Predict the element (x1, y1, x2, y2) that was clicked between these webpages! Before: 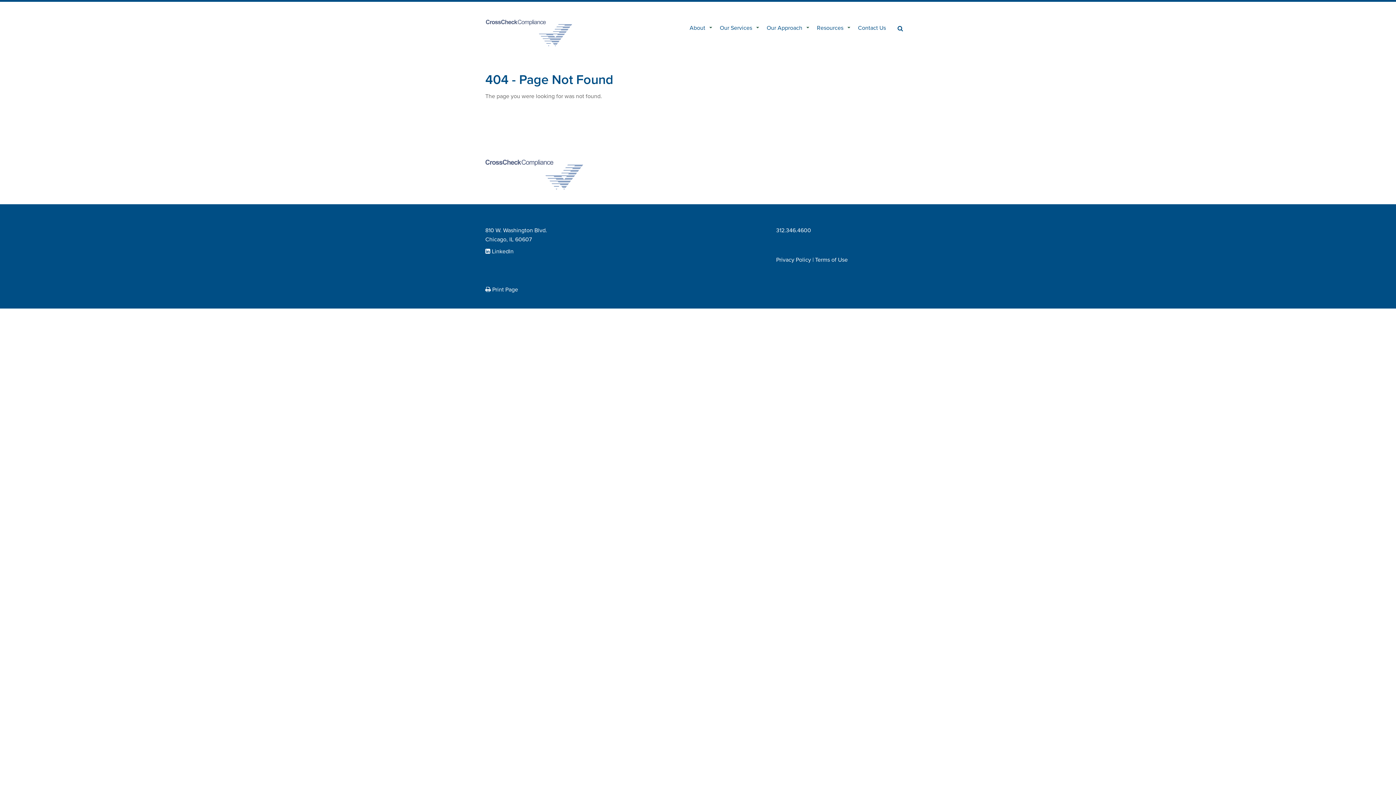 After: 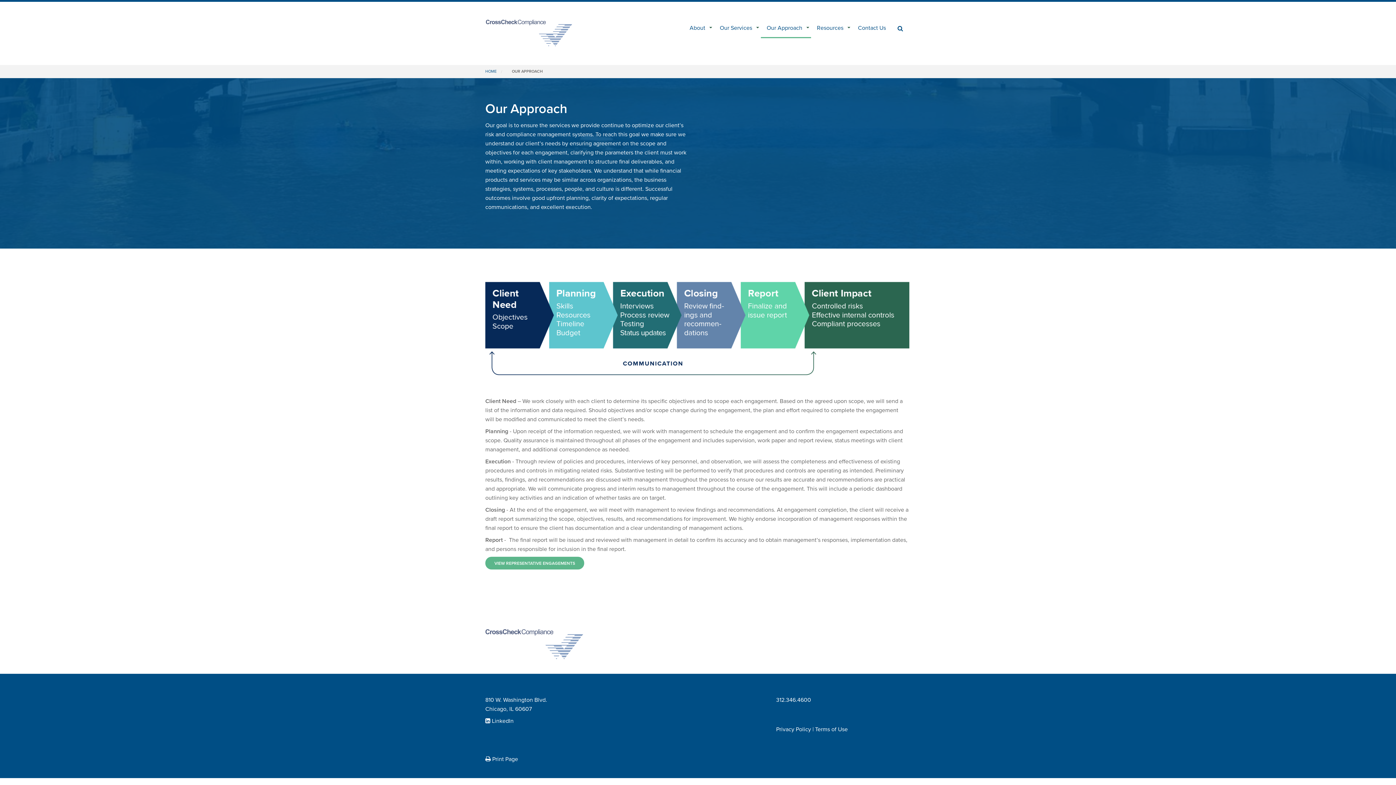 Action: bbox: (761, 19, 811, 36) label: Our Approach